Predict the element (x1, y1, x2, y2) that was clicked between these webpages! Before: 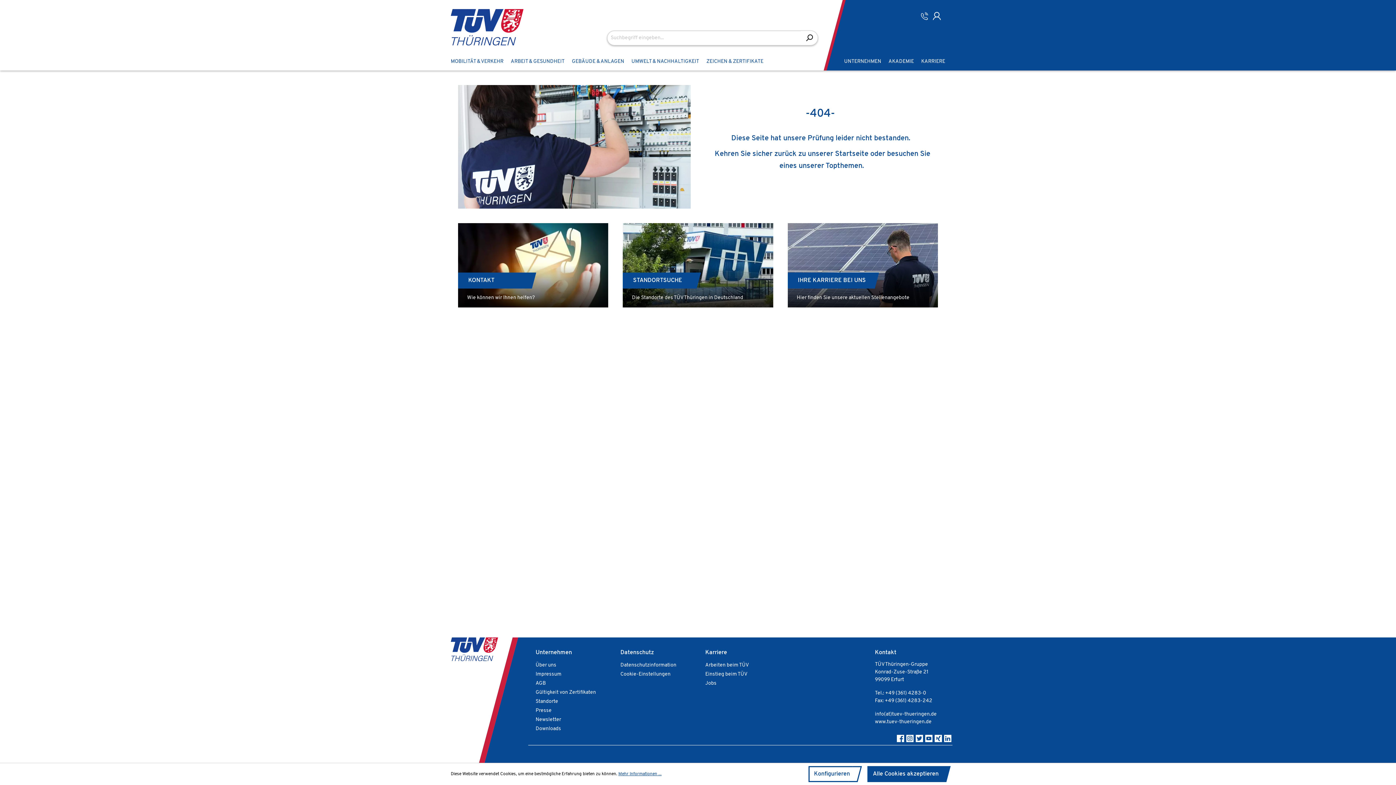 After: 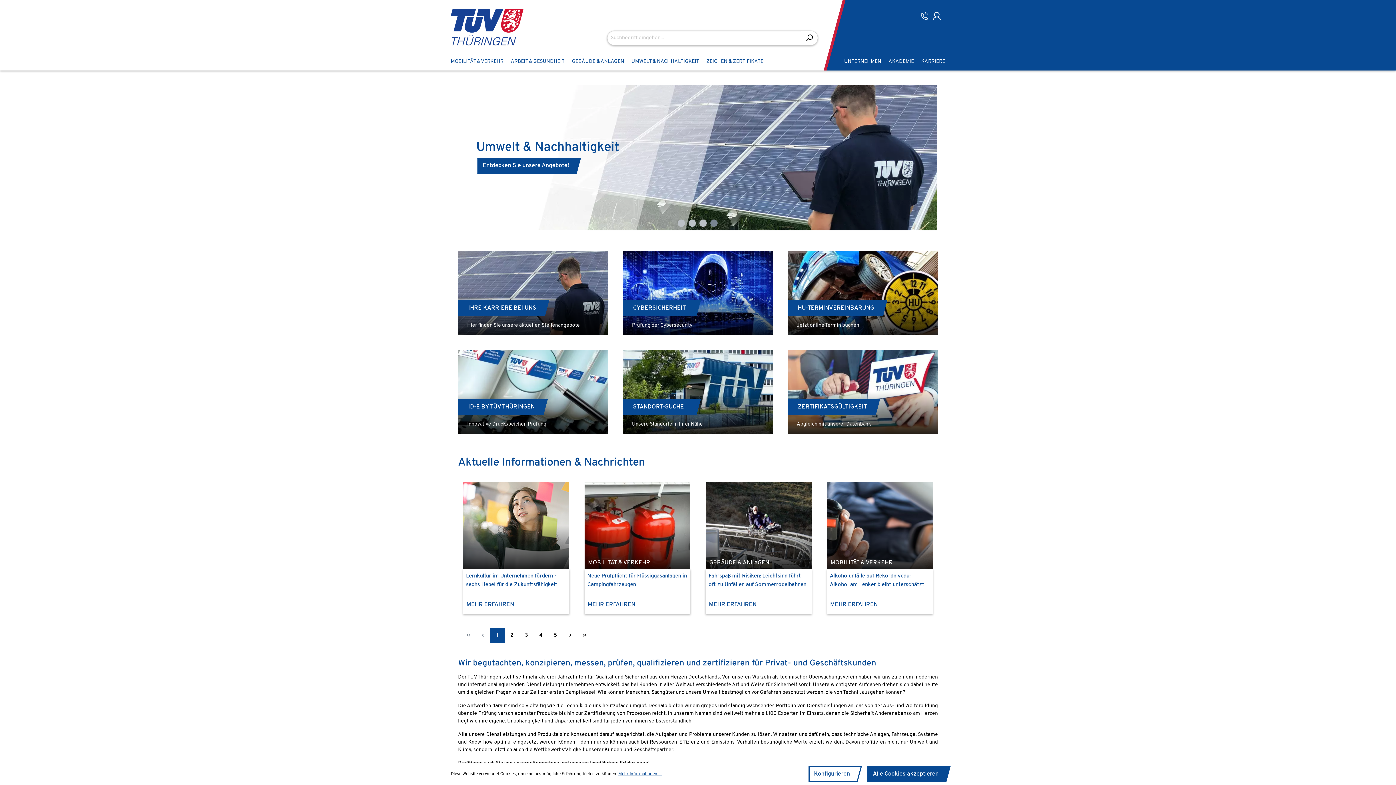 Action: bbox: (450, 9, 501, 45)